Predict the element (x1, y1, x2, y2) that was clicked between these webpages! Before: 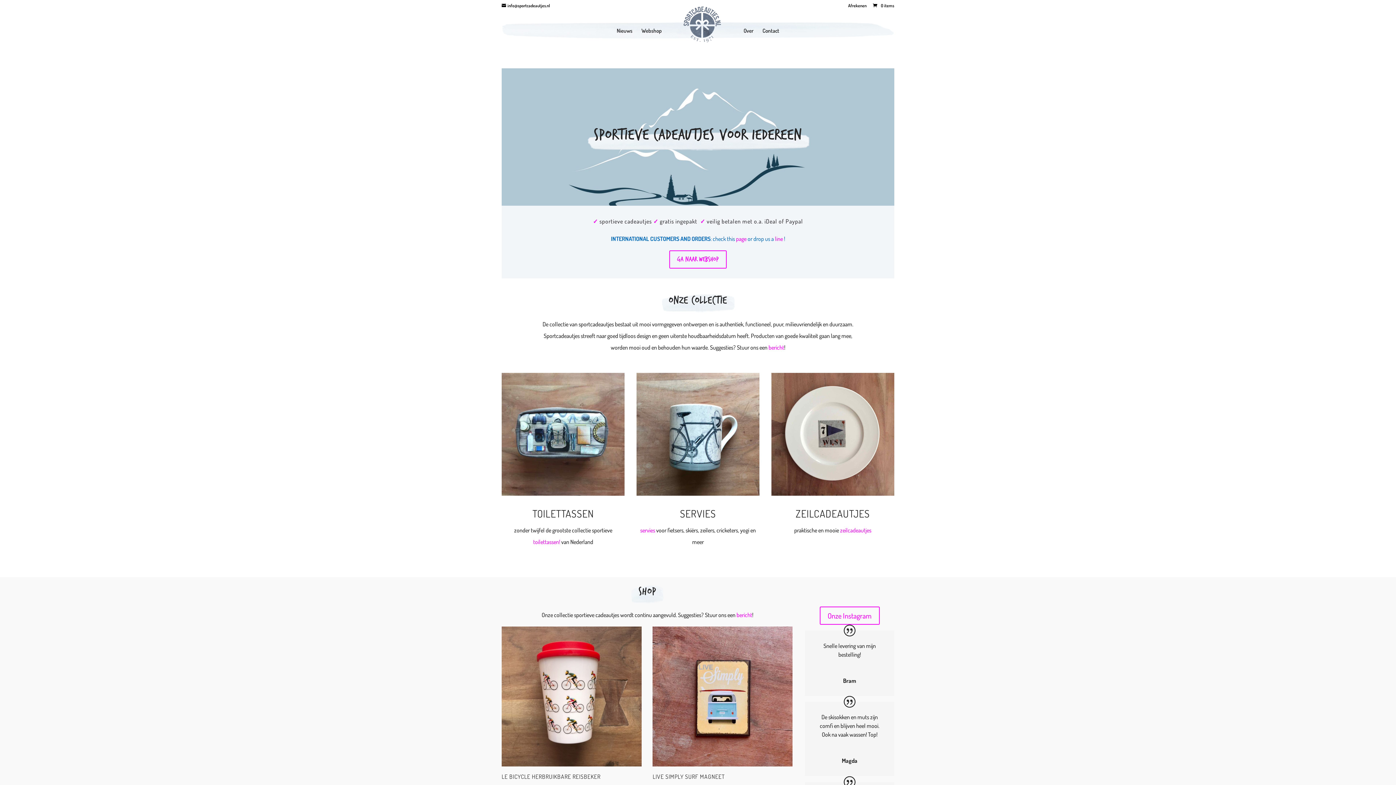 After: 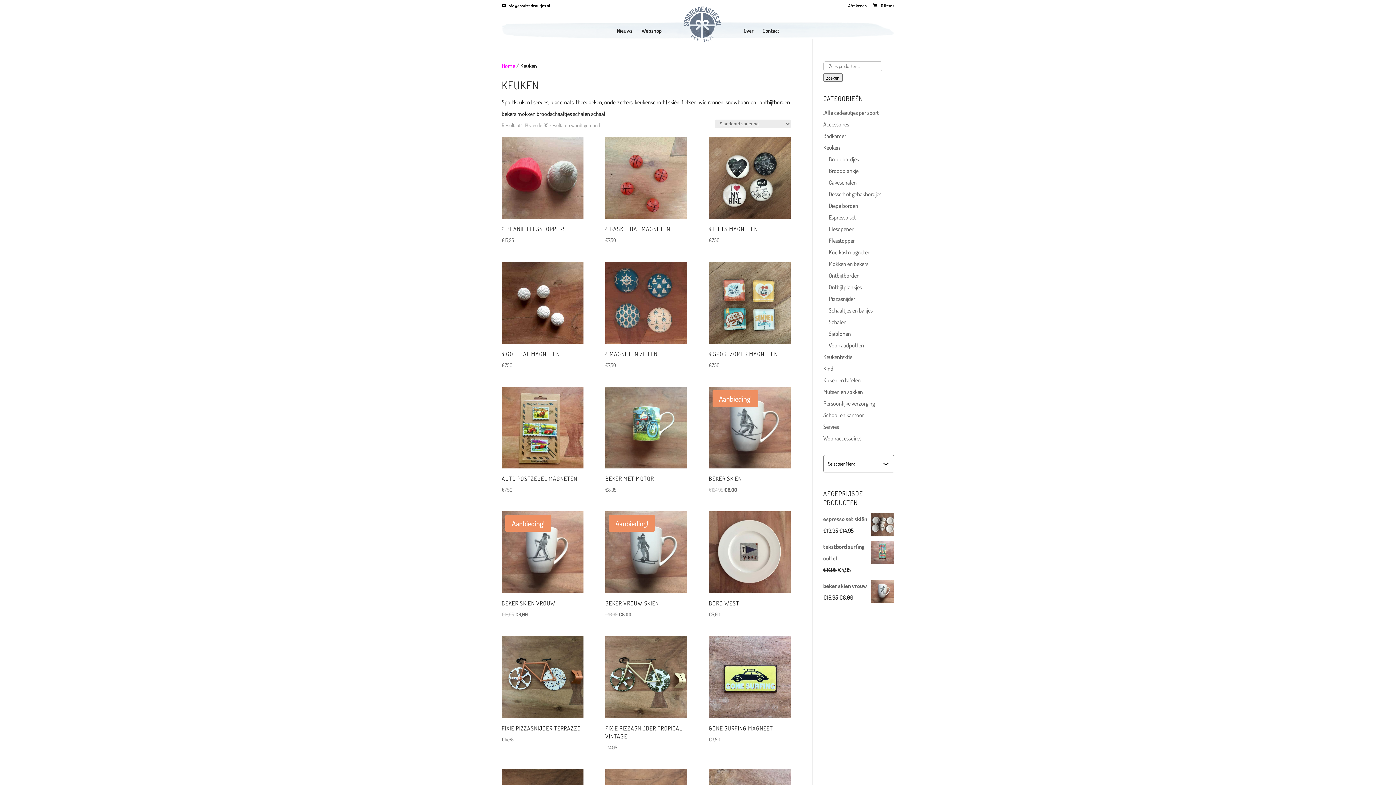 Action: label: SERVIES bbox: (680, 507, 716, 520)